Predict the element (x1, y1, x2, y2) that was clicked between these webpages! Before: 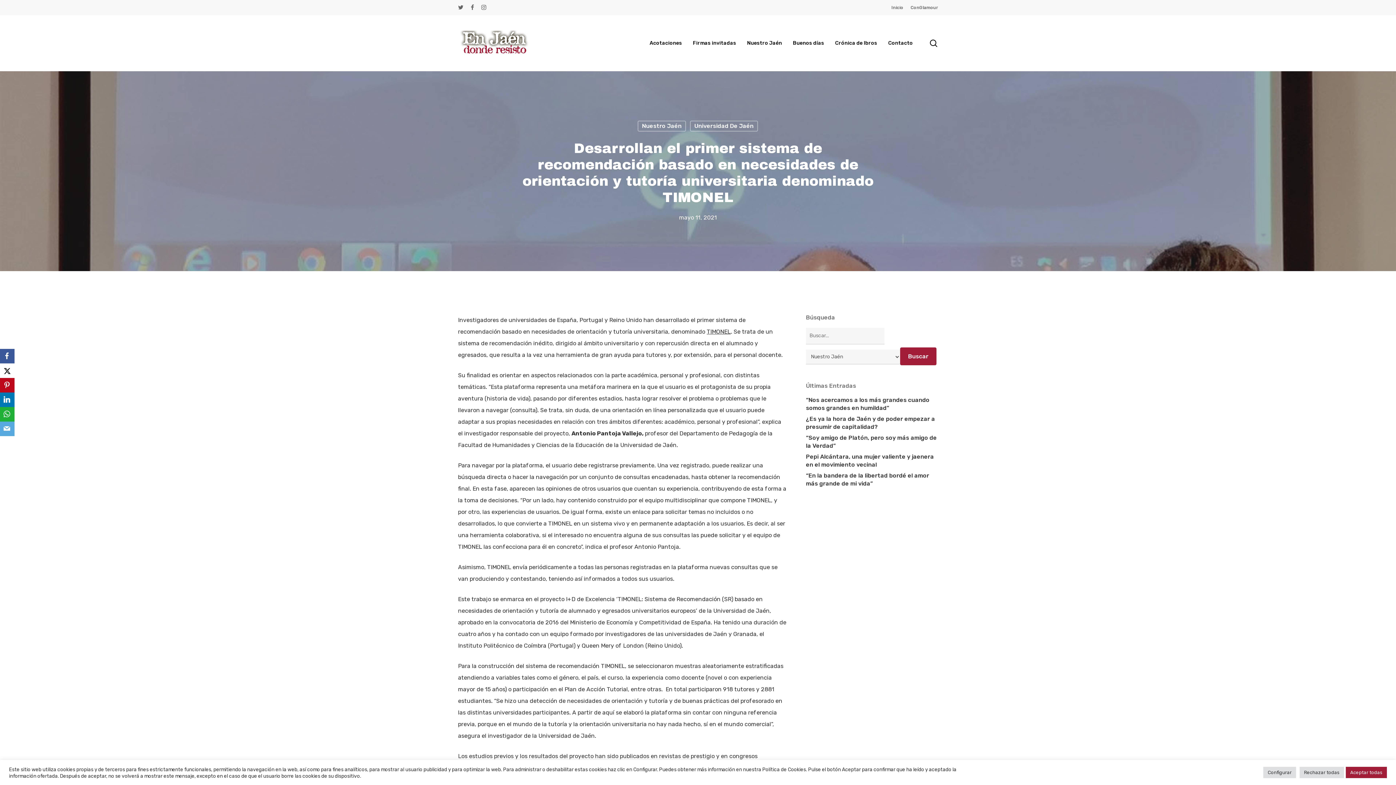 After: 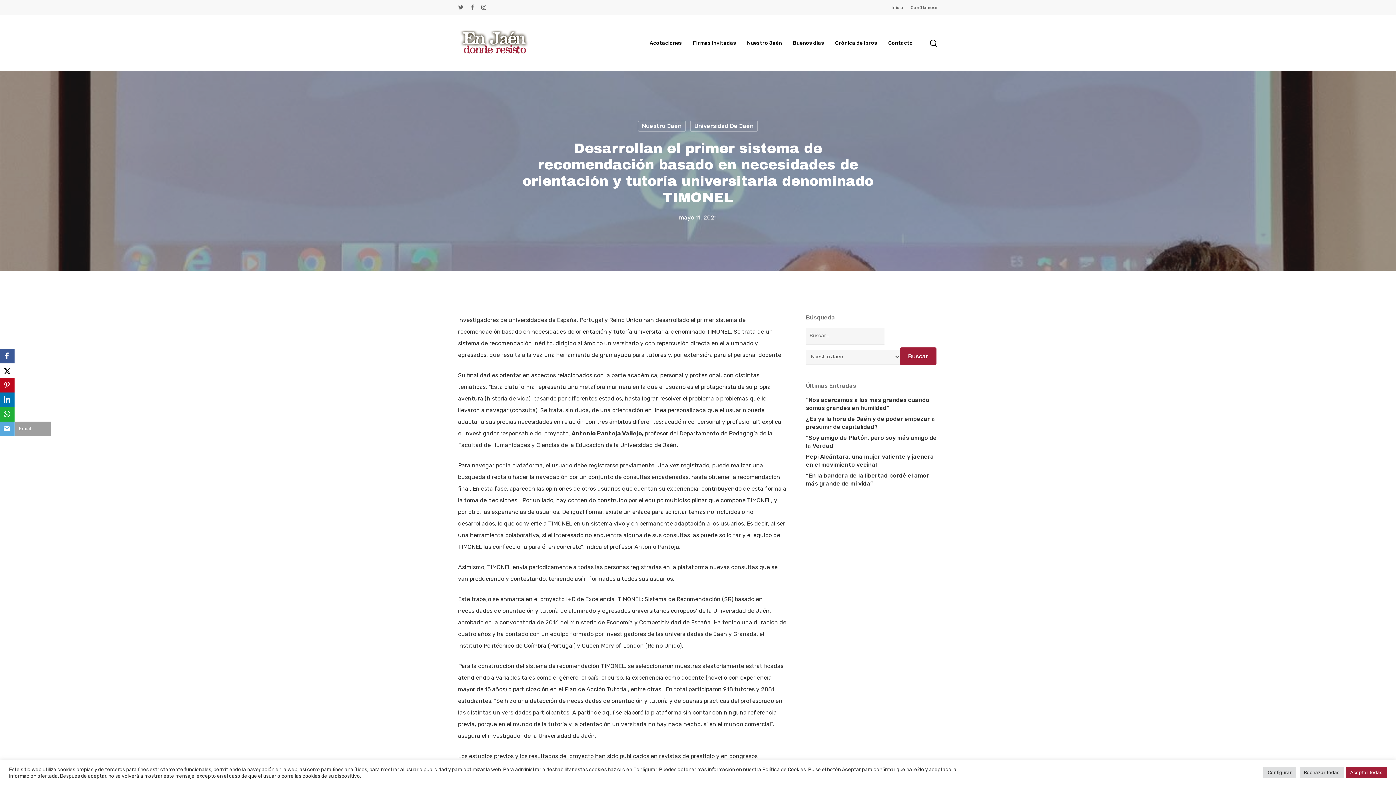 Action: bbox: (0, 421, 14, 436) label: Email